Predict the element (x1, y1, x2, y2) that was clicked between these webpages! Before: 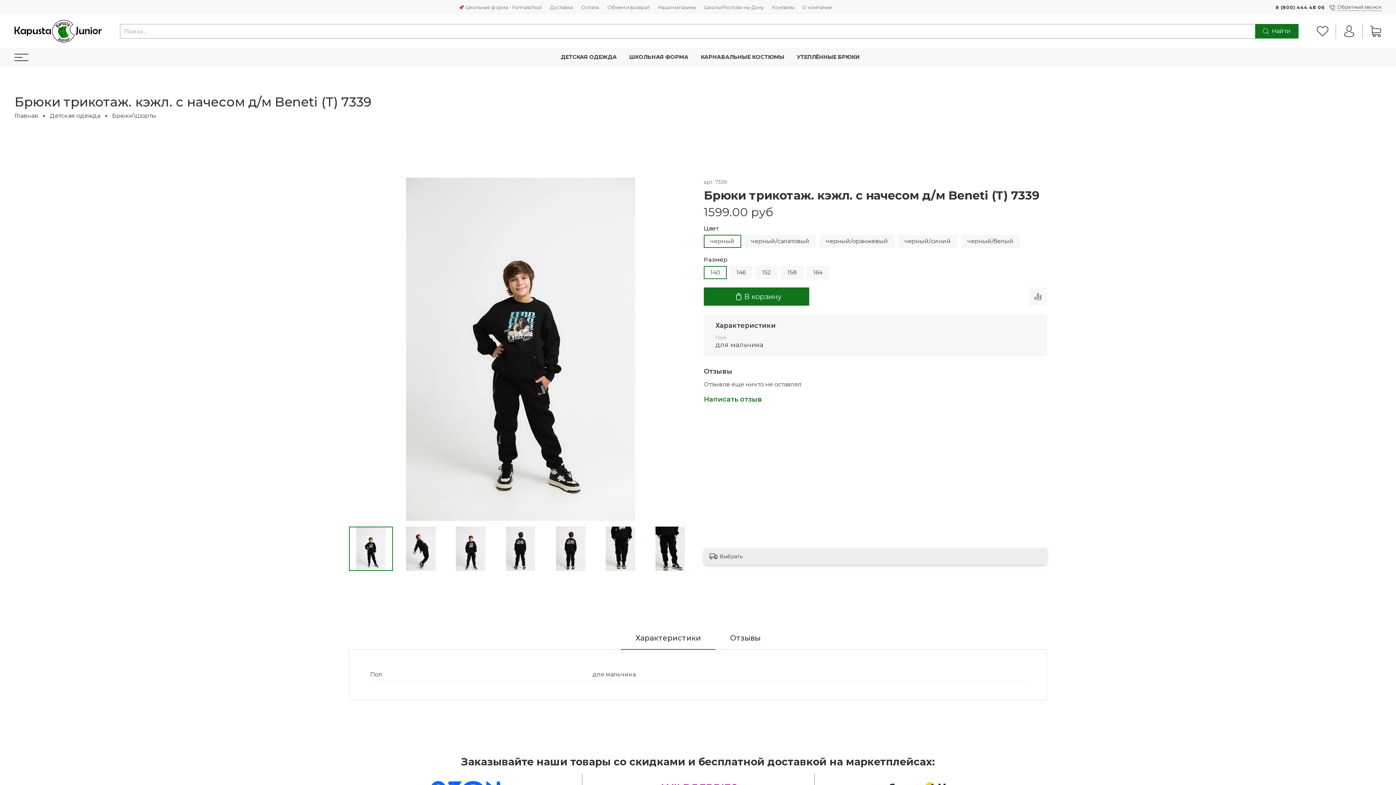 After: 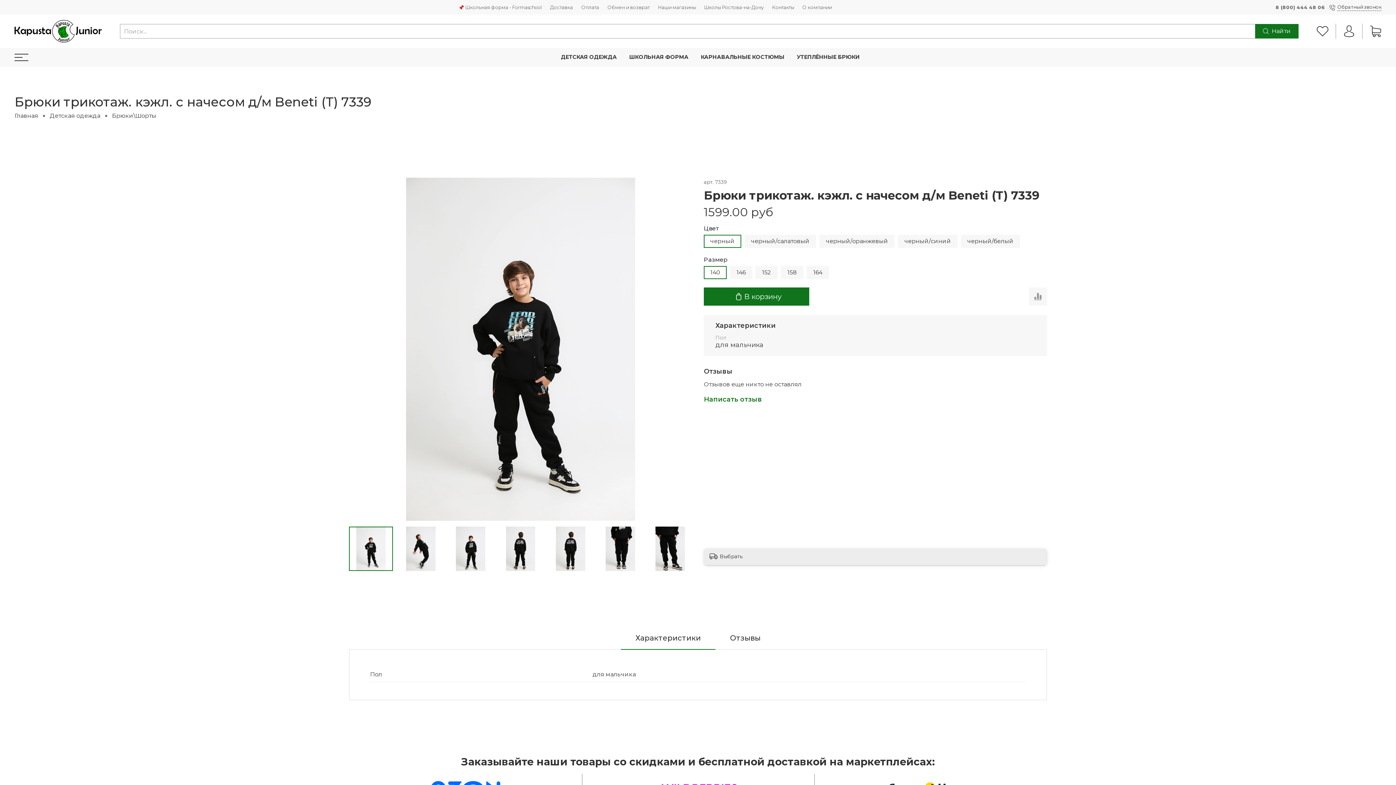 Action: bbox: (1276, 4, 1325, 10) label: 8 (800) 444 48 06